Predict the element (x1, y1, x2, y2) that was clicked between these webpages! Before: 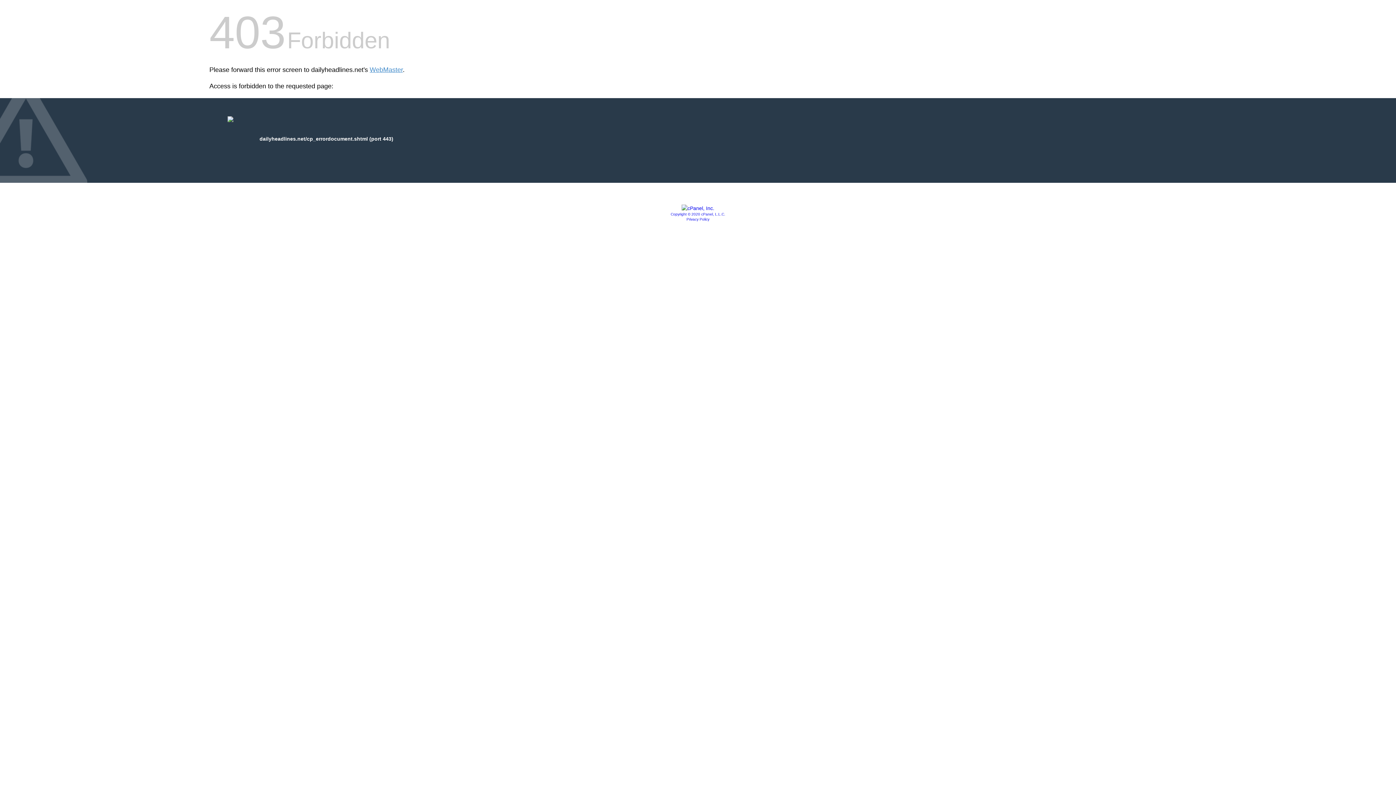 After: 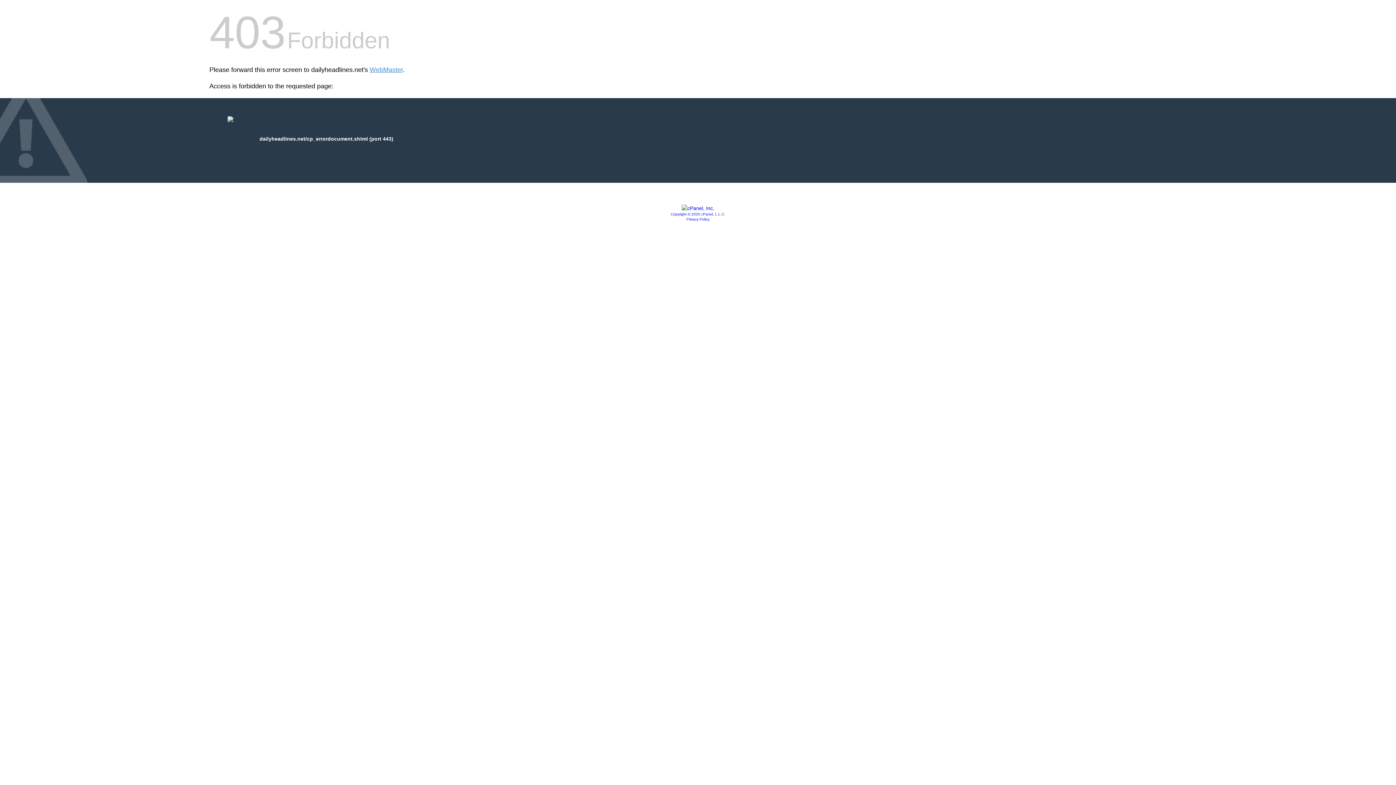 Action: bbox: (681, 205, 714, 211)